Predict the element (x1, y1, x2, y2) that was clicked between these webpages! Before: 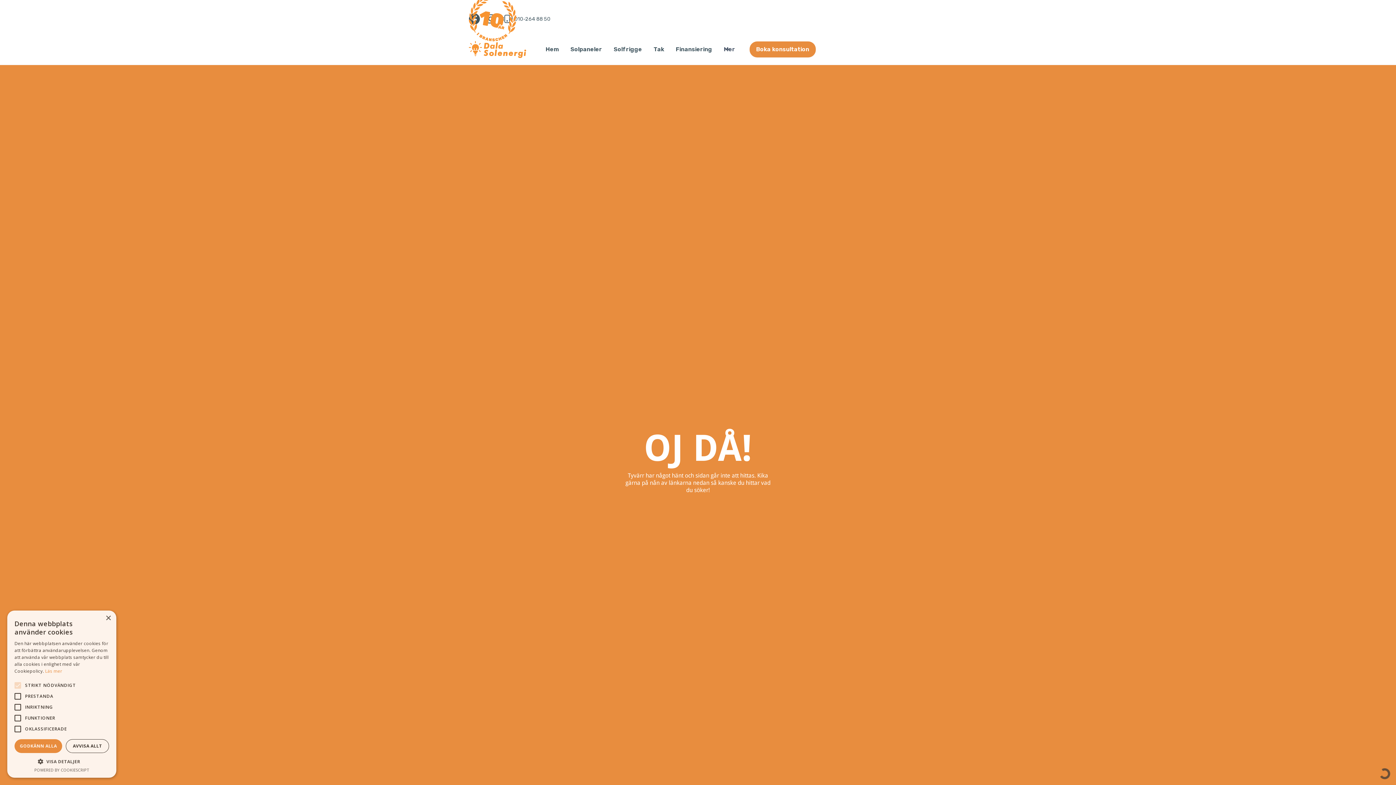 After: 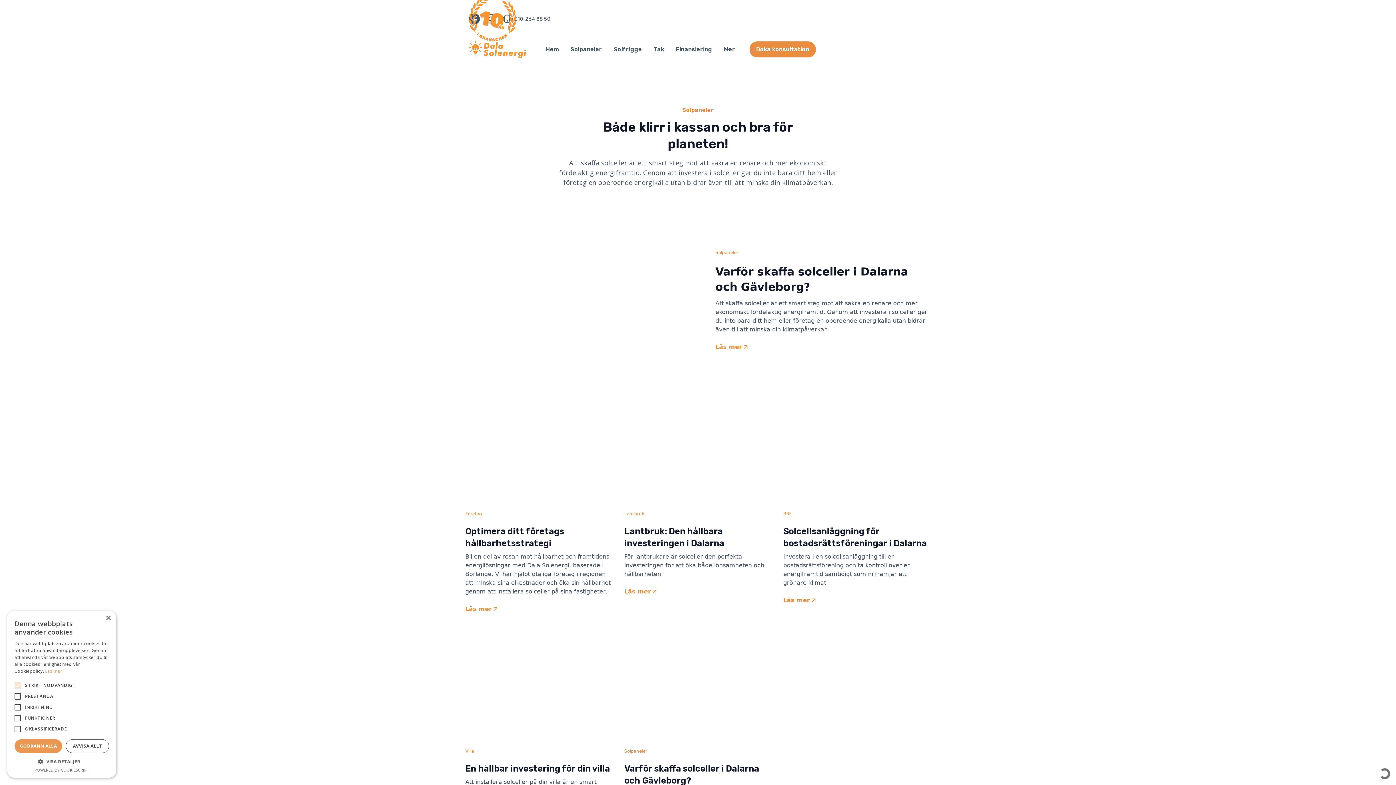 Action: label: Solpaneler bbox: (564, 41, 608, 57)